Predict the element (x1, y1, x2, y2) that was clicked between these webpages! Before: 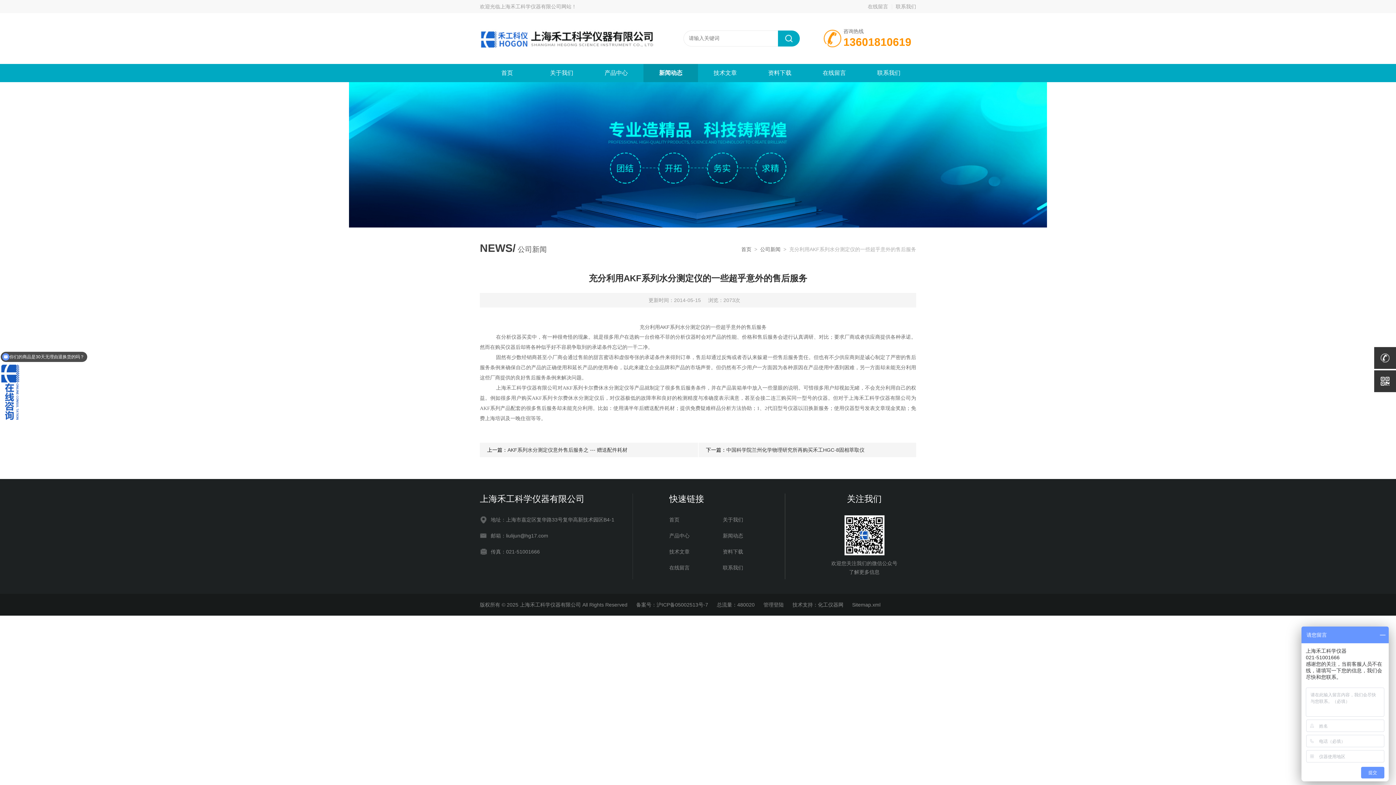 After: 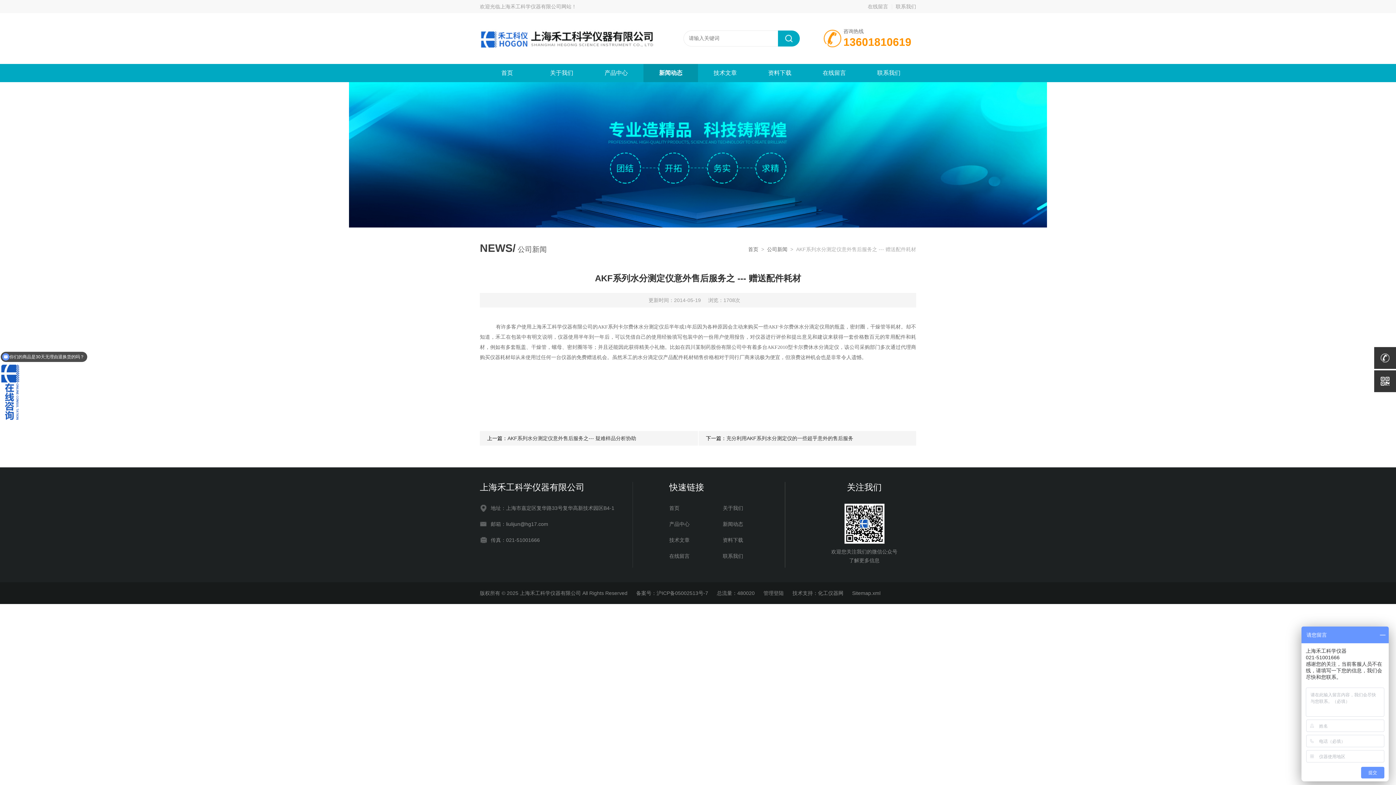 Action: label: AKF系列水分测定仪意外售后服务之 --- 赠送配件耗材 bbox: (507, 447, 627, 453)